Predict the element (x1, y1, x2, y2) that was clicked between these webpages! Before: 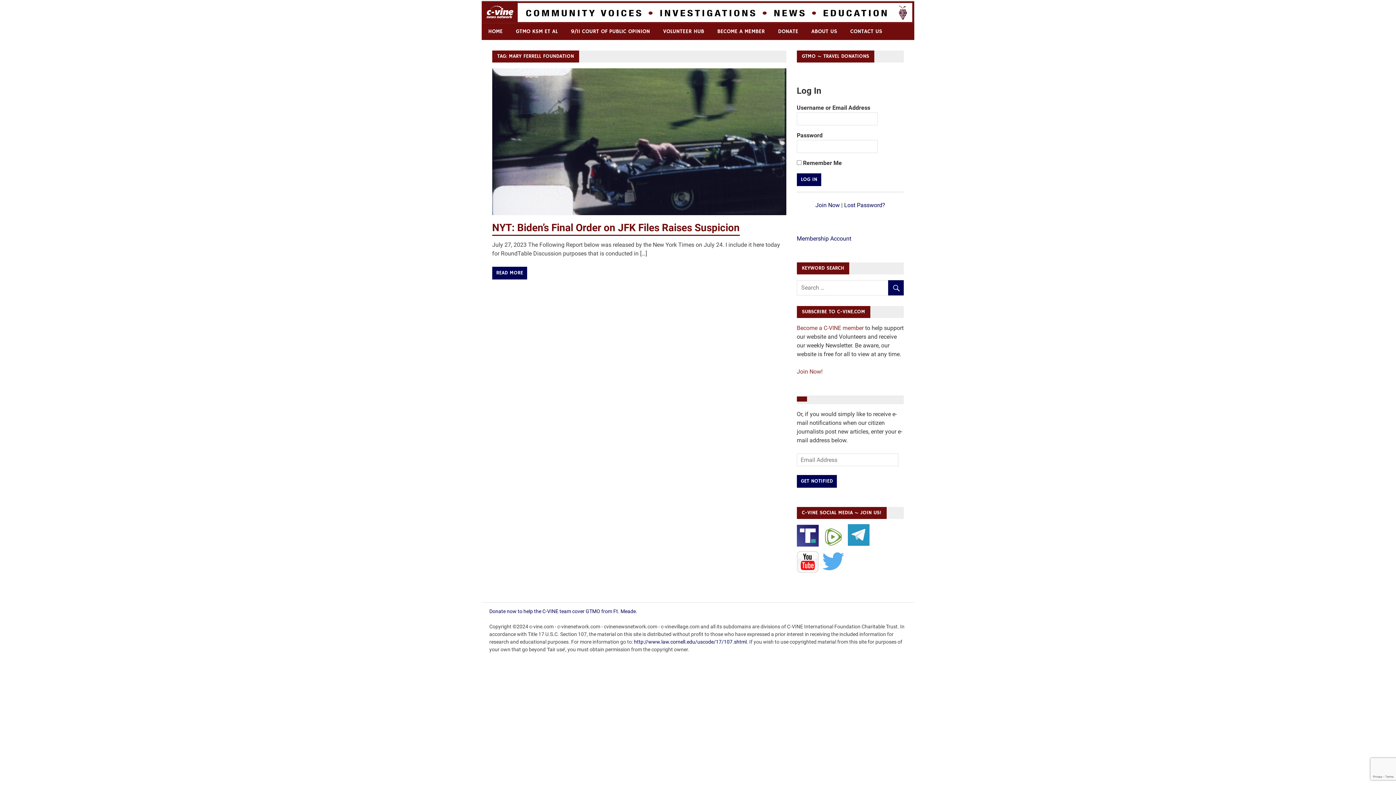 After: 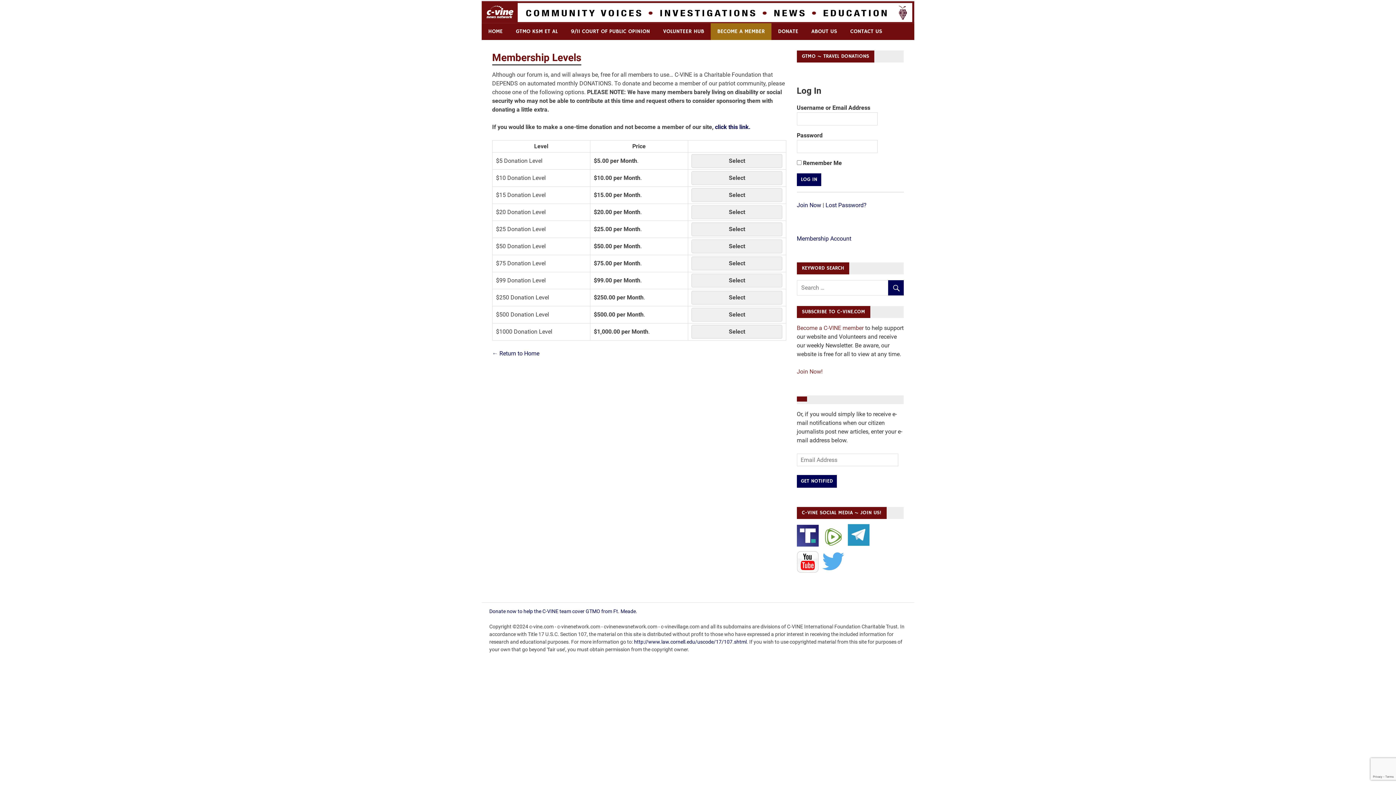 Action: label: BECOME A MEMBER bbox: (710, 23, 771, 39)